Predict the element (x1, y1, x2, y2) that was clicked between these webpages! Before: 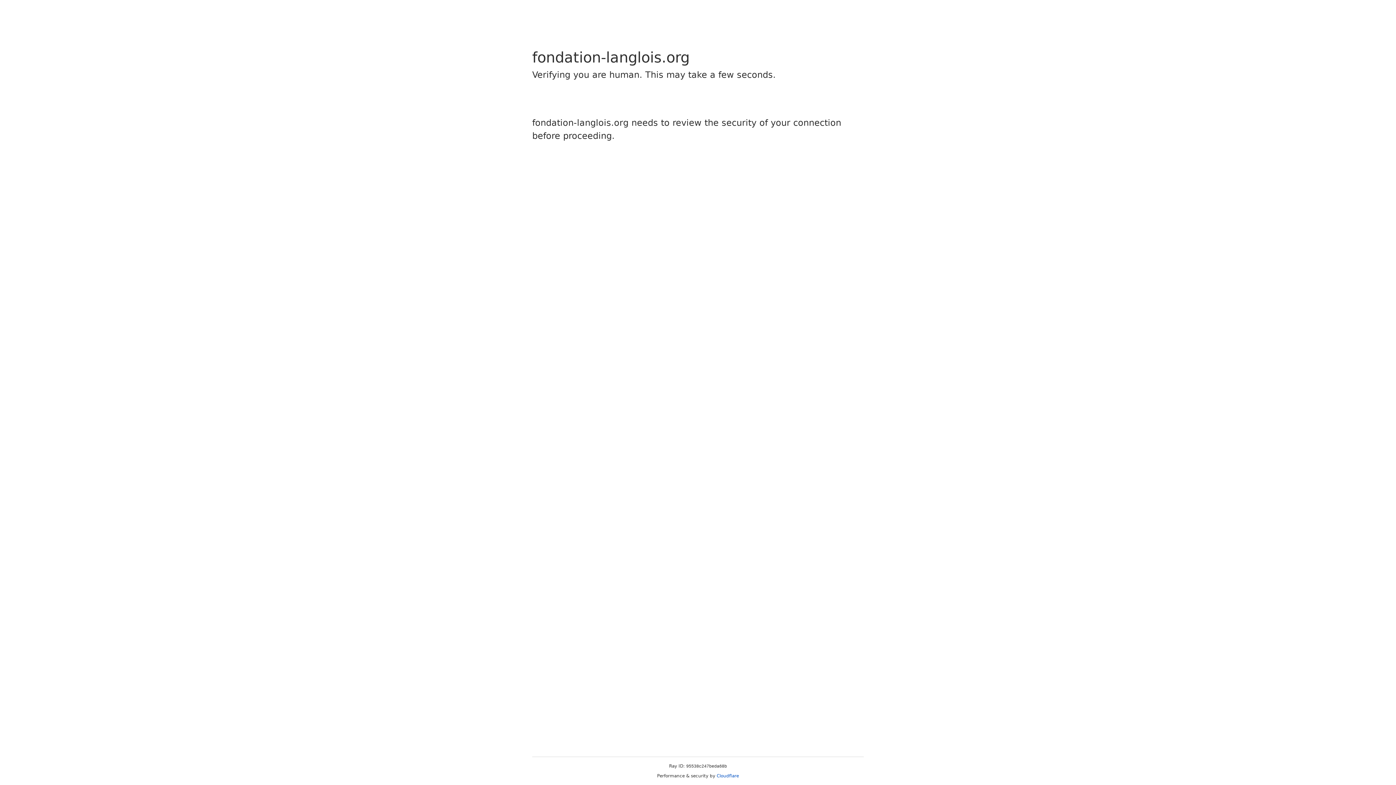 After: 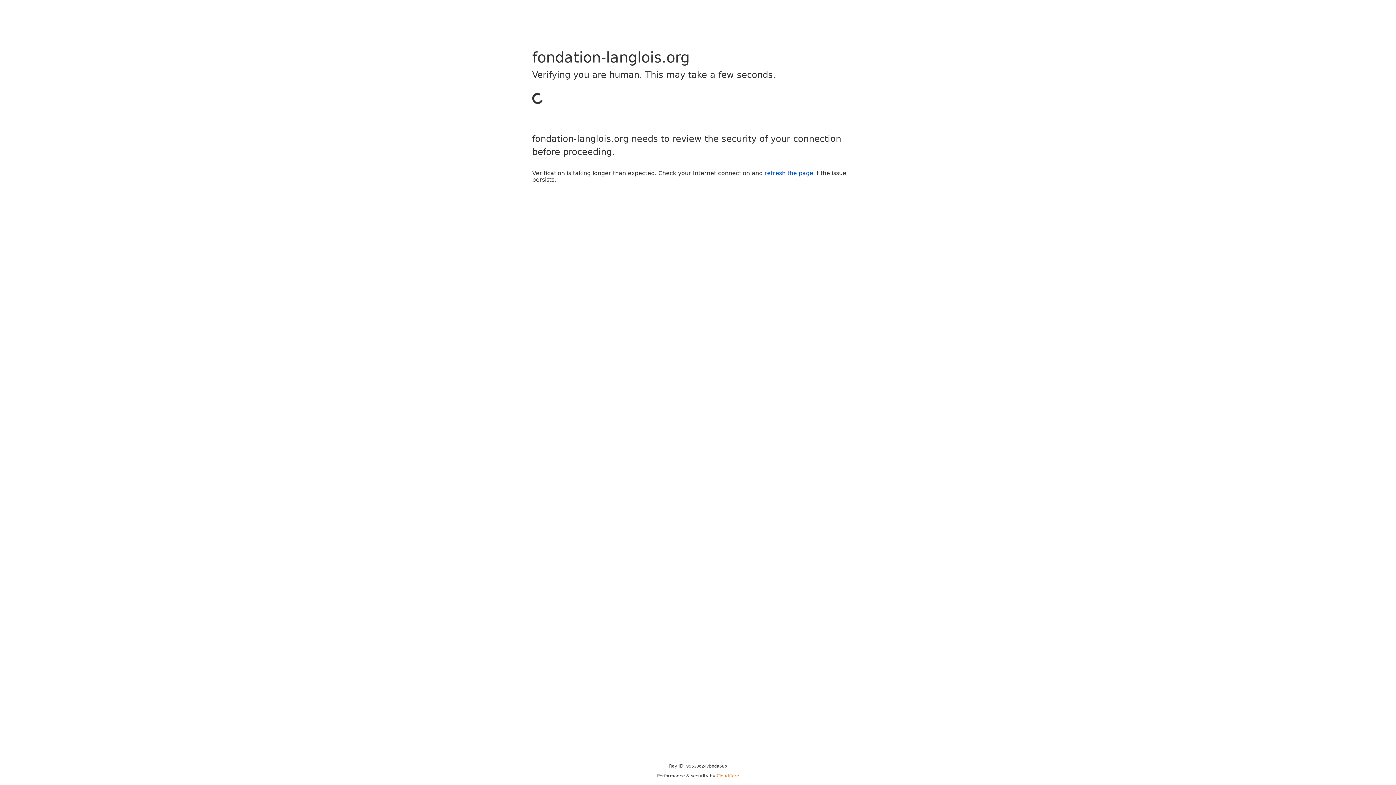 Action: bbox: (716, 773, 739, 778) label: Cloudflare